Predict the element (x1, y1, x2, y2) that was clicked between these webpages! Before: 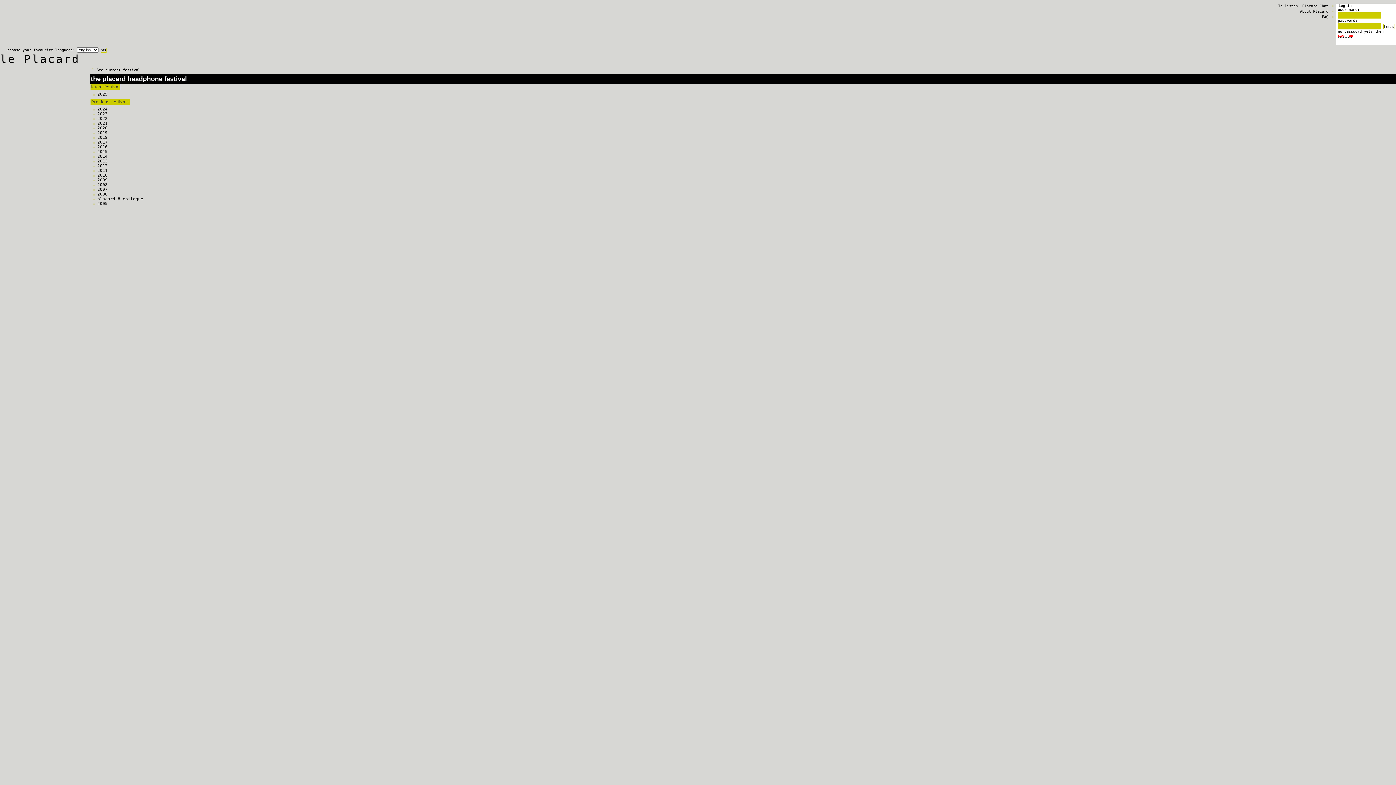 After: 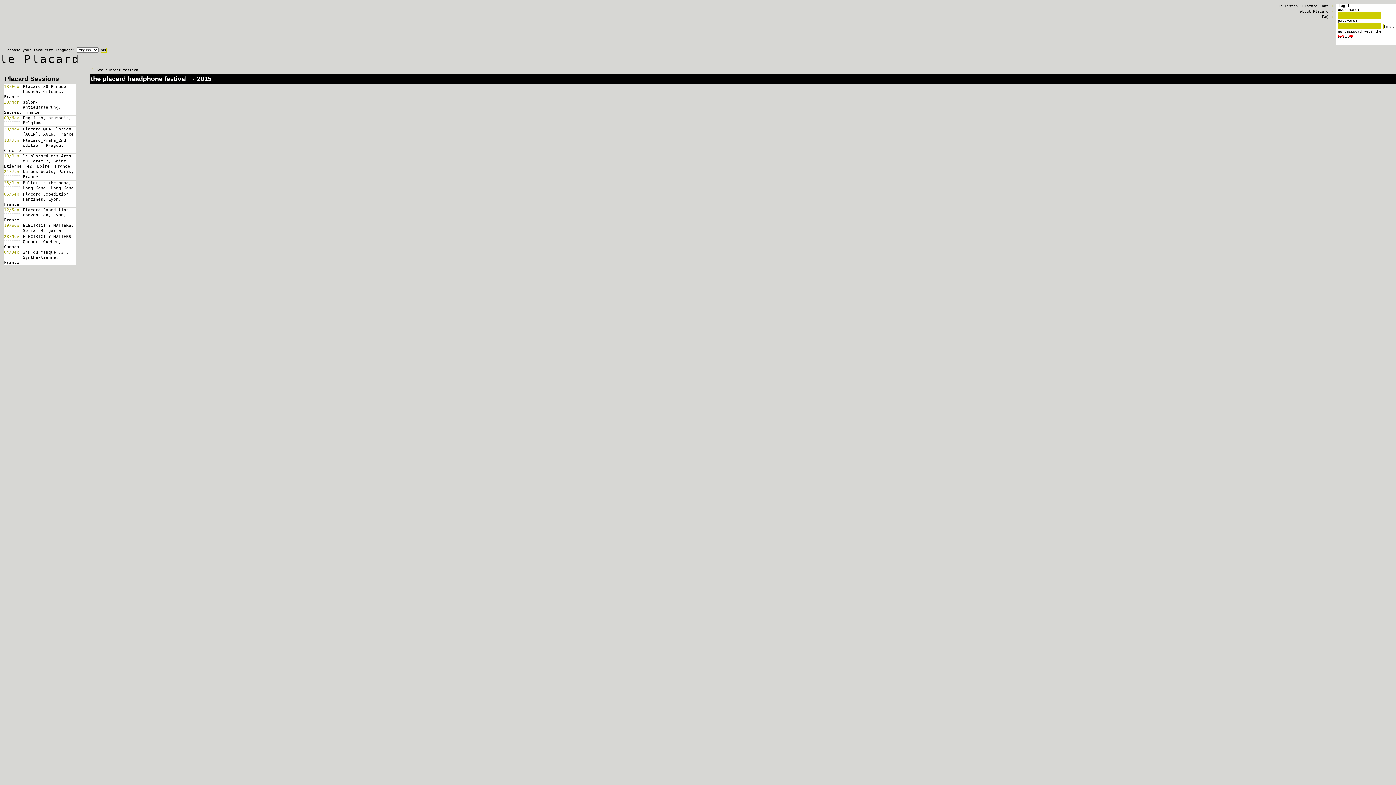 Action: label: 2015 bbox: (97, 149, 107, 154)